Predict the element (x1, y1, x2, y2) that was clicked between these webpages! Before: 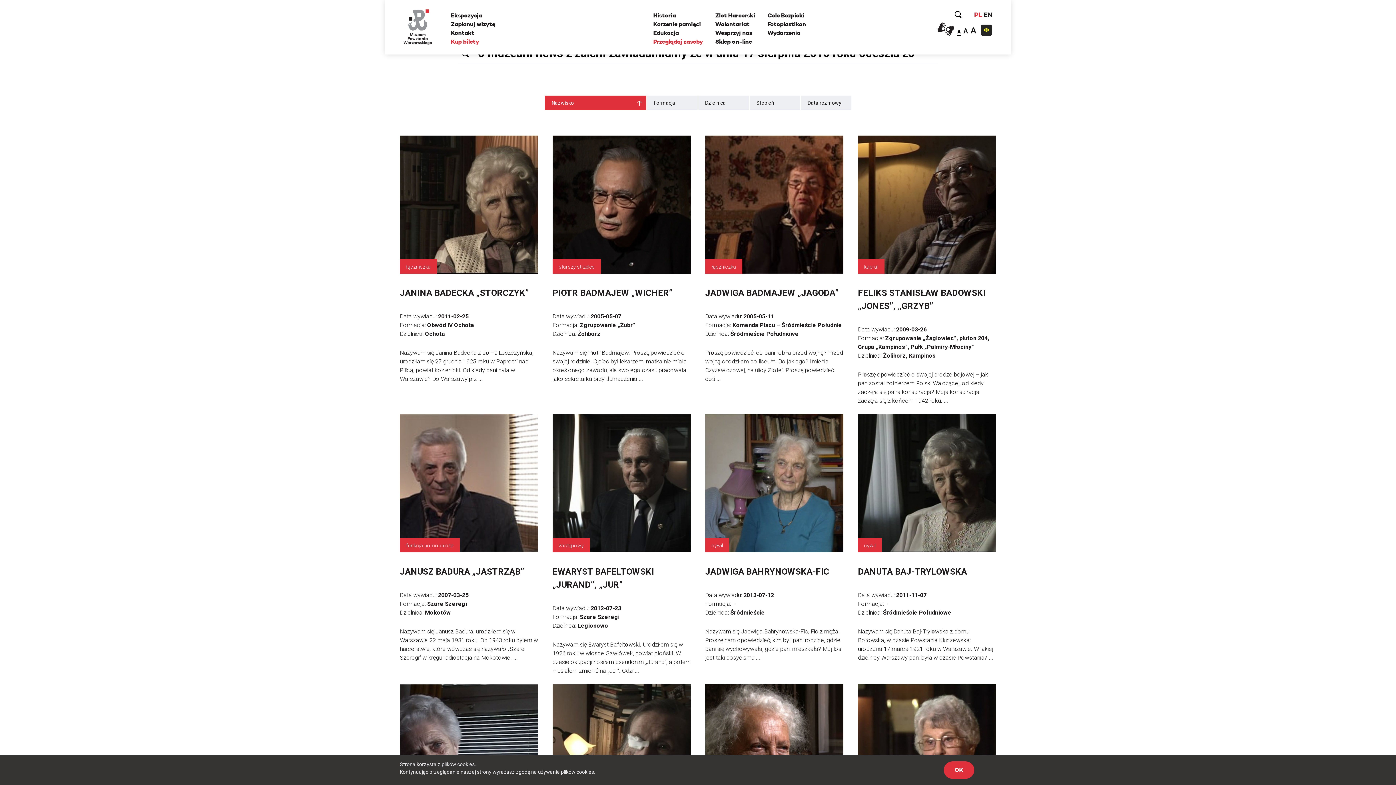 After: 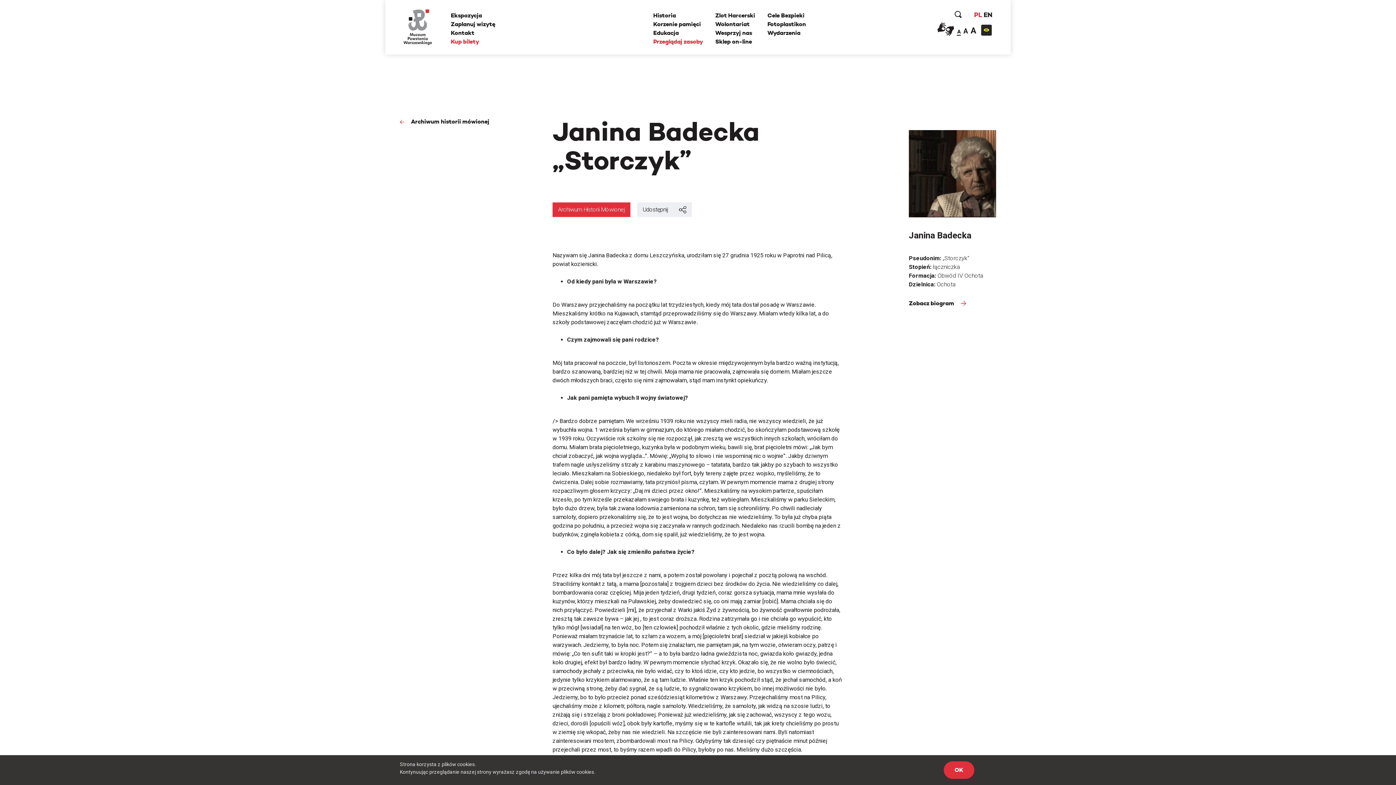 Action: bbox: (400, 135, 538, 383) label: łączniczka
JANINA BADECKA „STORCZYK”
Data wywiadu: 2011-02-25
Formacja: Obwód IV Ochota
Dzielnica: Ochota
Nazywam się Janina Badecka z domu Leszczyńska, urodziłam się 27 grudnia 1925 roku w Paprotni nad Pilicą, powiat kozienicki. Od kiedy pani była w Warszawie? Do Warszawy prz ...